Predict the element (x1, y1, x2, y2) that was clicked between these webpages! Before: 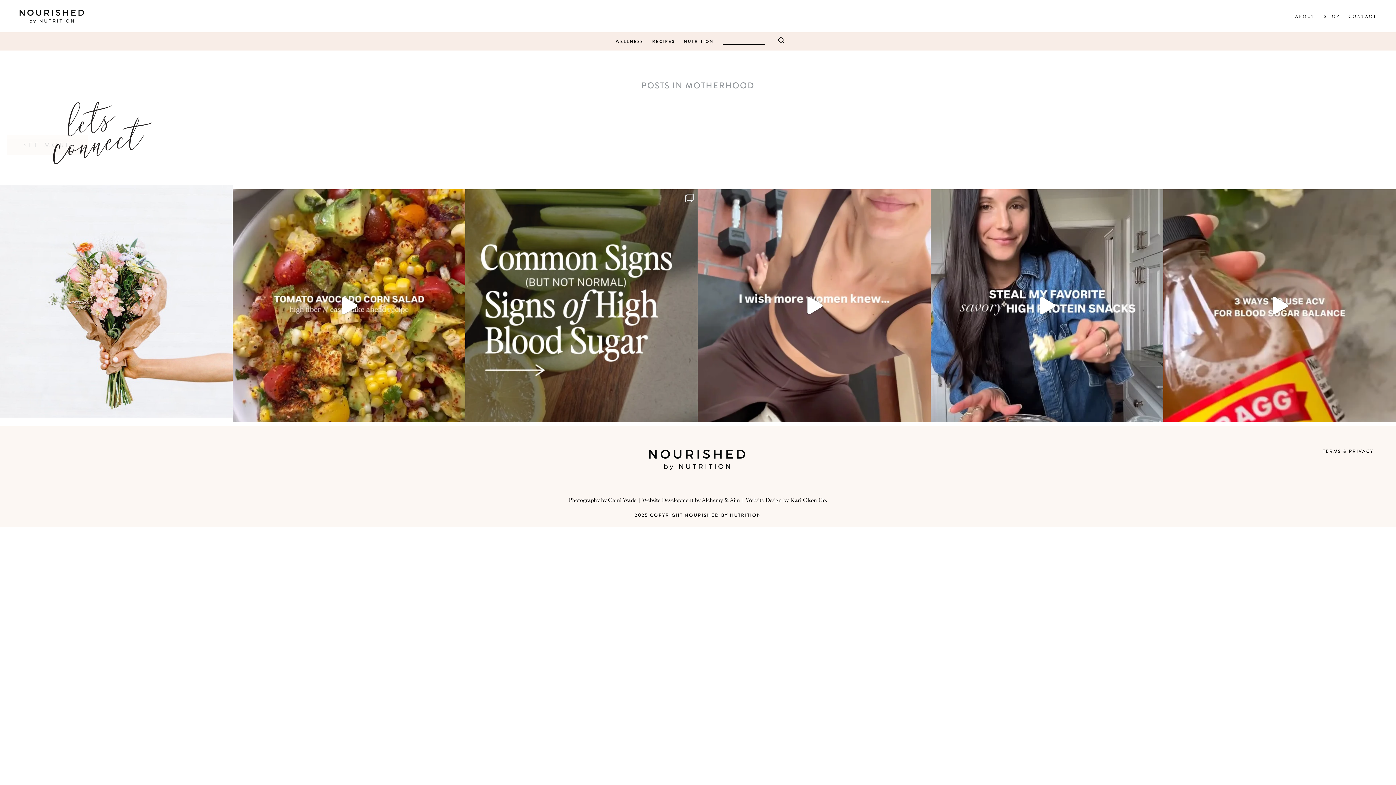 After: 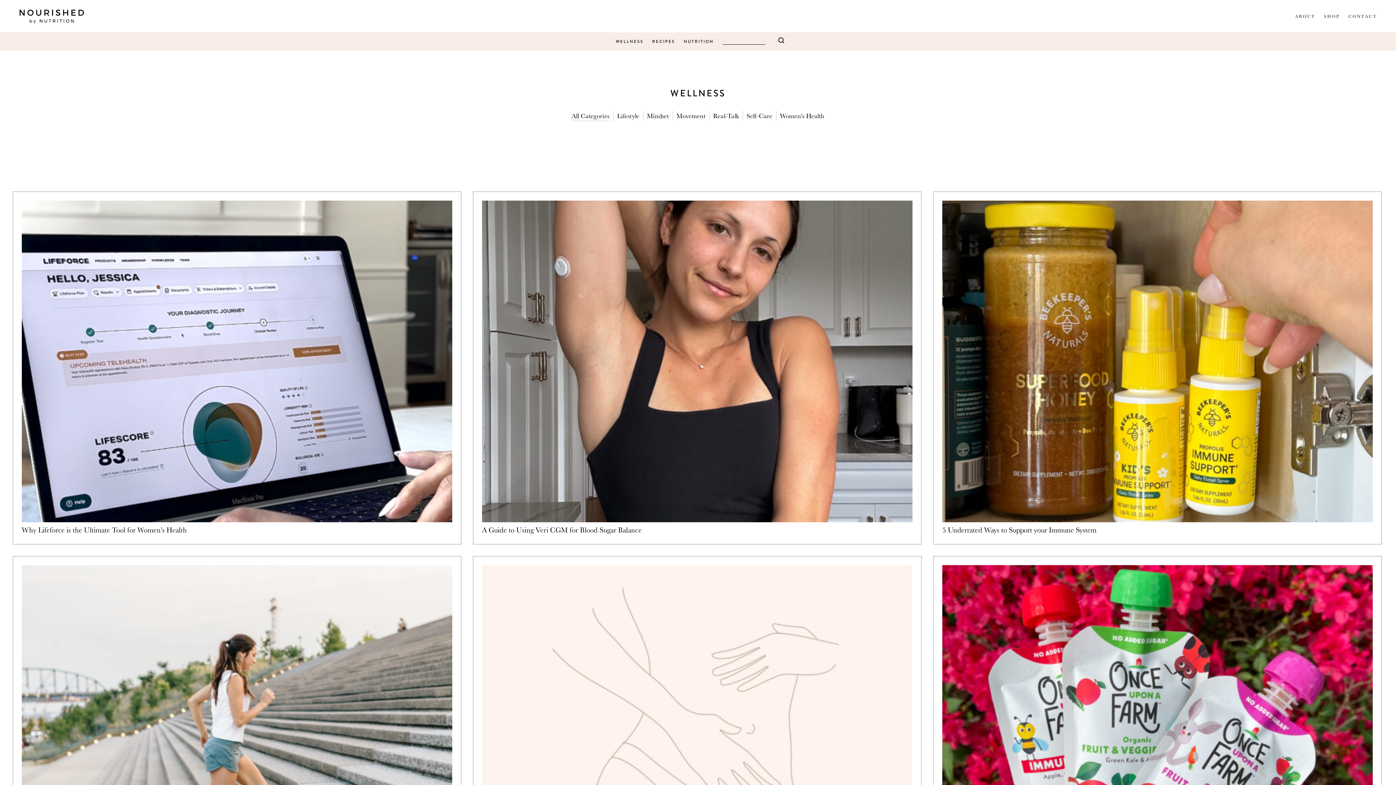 Action: bbox: (615, 38, 643, 44) label: WELLNESS